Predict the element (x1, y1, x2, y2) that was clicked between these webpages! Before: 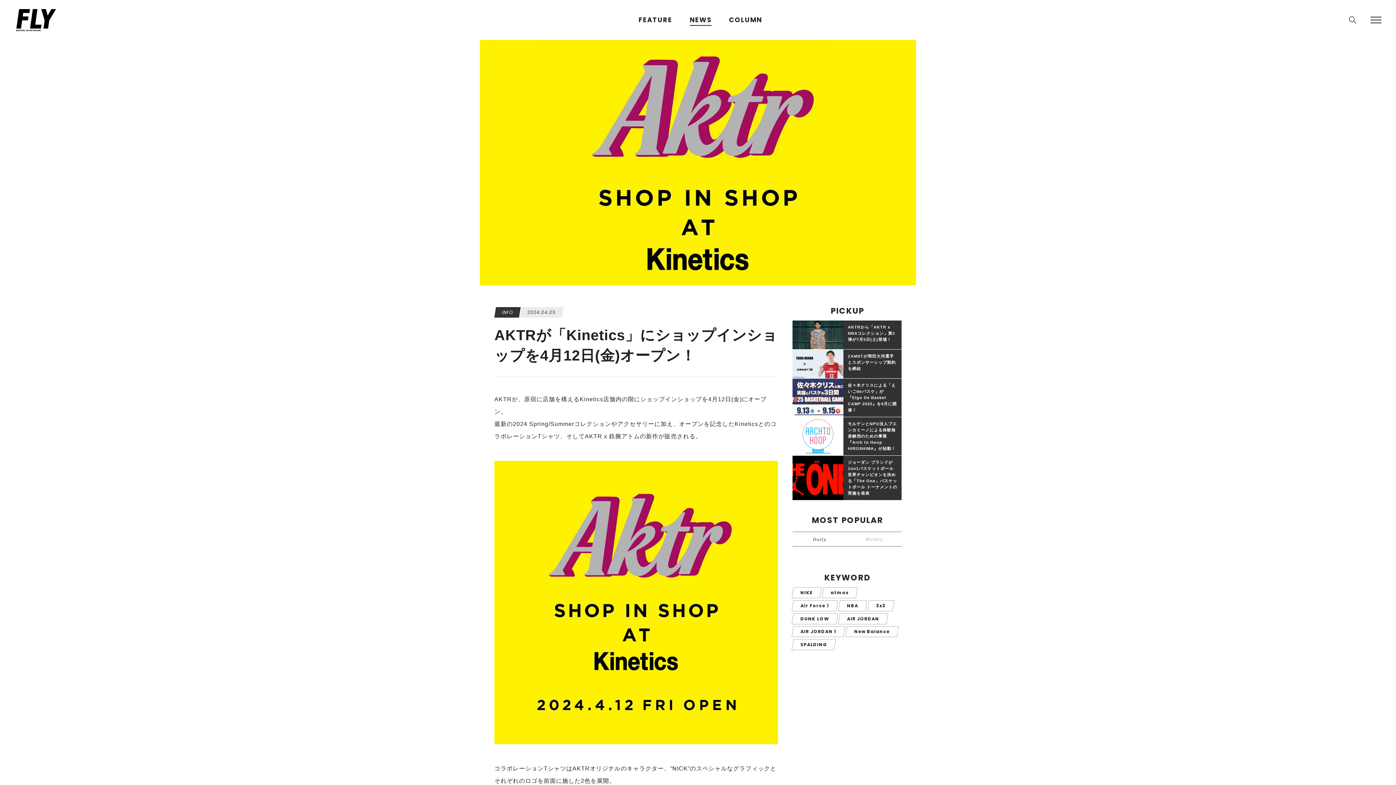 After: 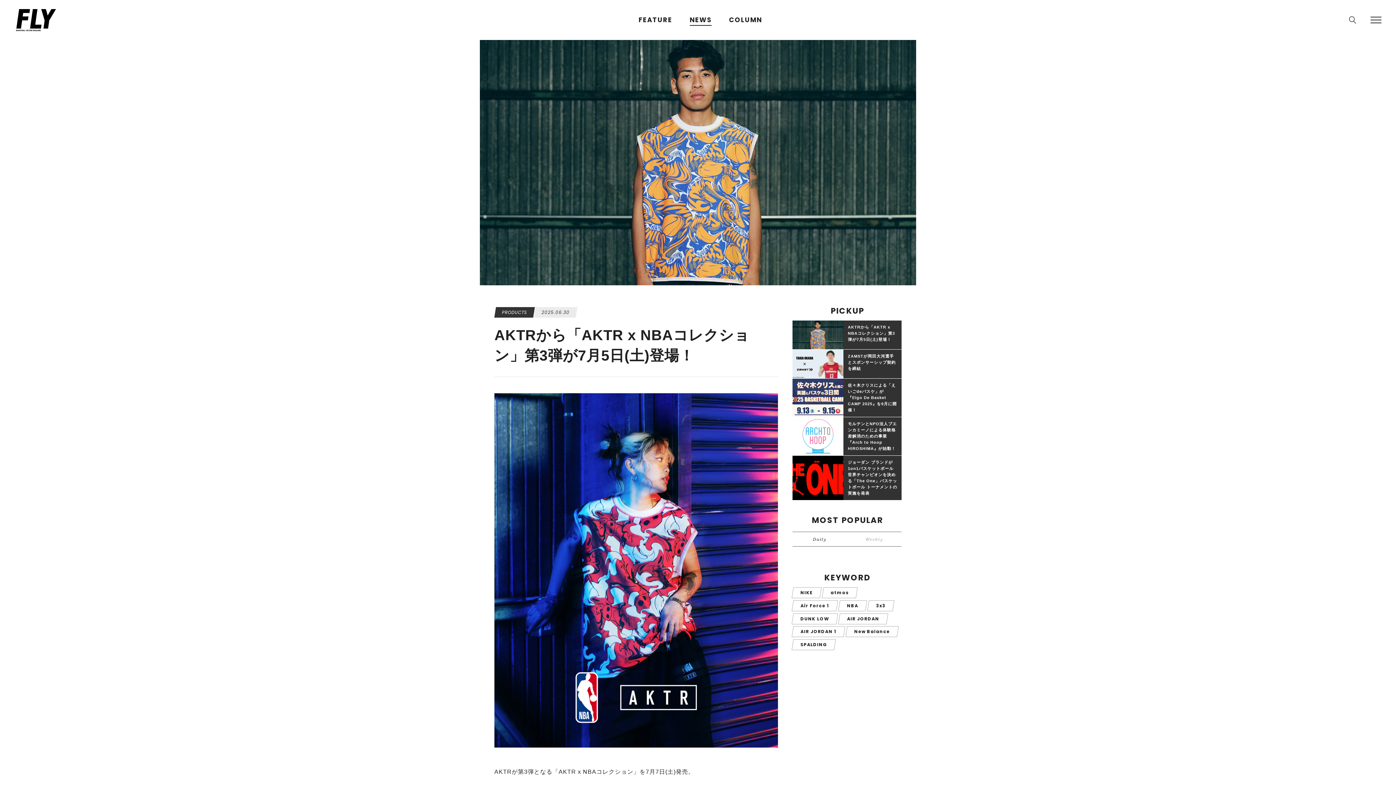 Action: label: AKTRから「AKTR x NBAコレクション」第3弾が7月5日(土)登場！ bbox: (792, 320, 901, 349)